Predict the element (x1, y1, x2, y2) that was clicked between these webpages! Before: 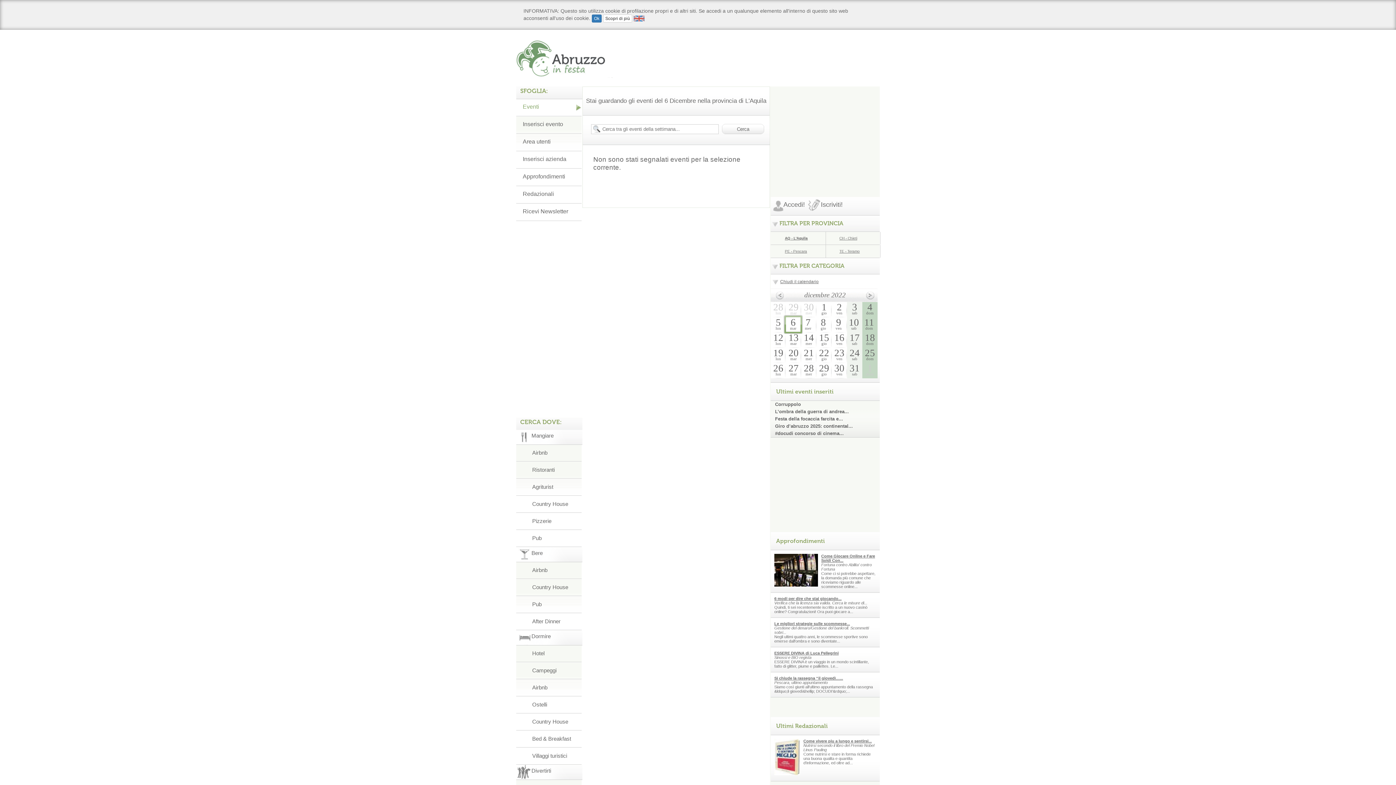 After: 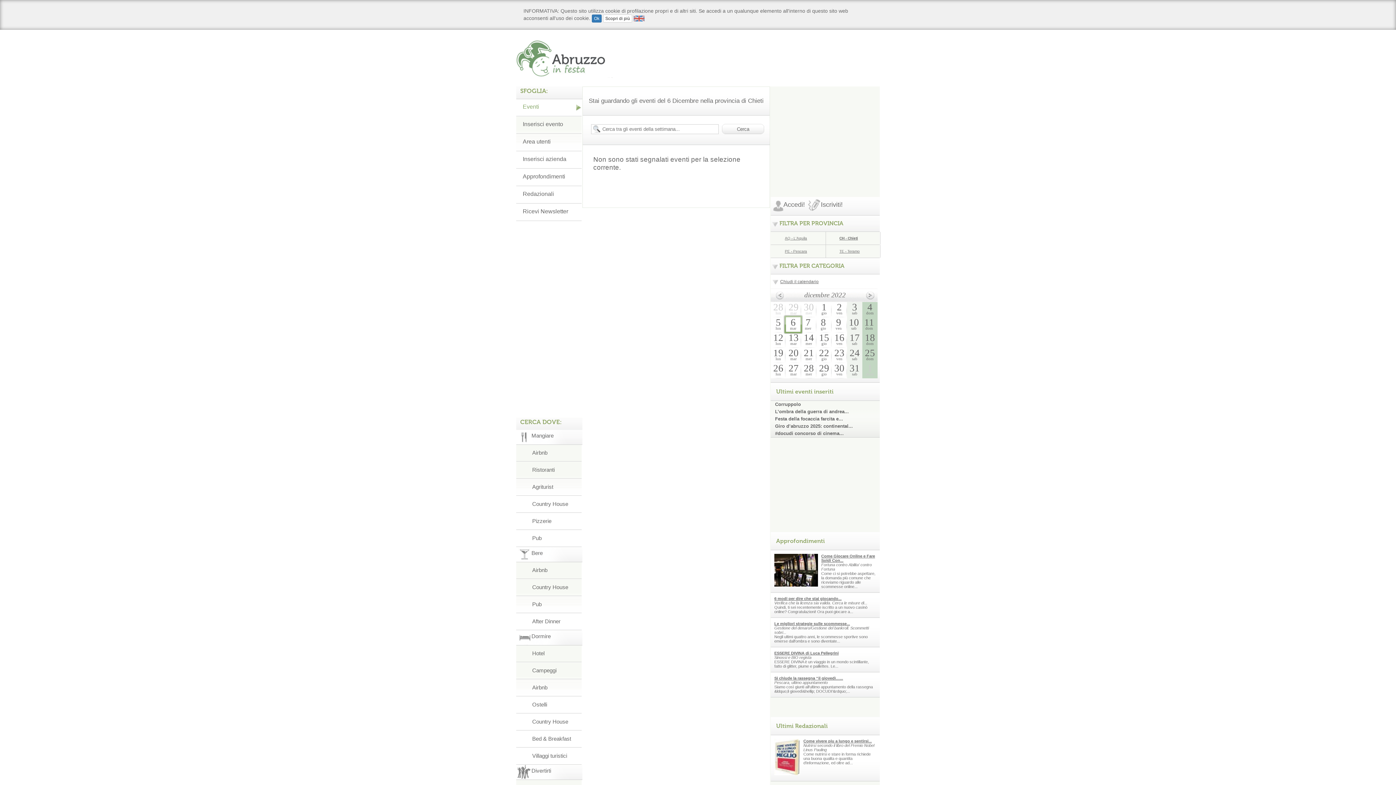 Action: label: CH - Chieti bbox: (825, 232, 880, 244)